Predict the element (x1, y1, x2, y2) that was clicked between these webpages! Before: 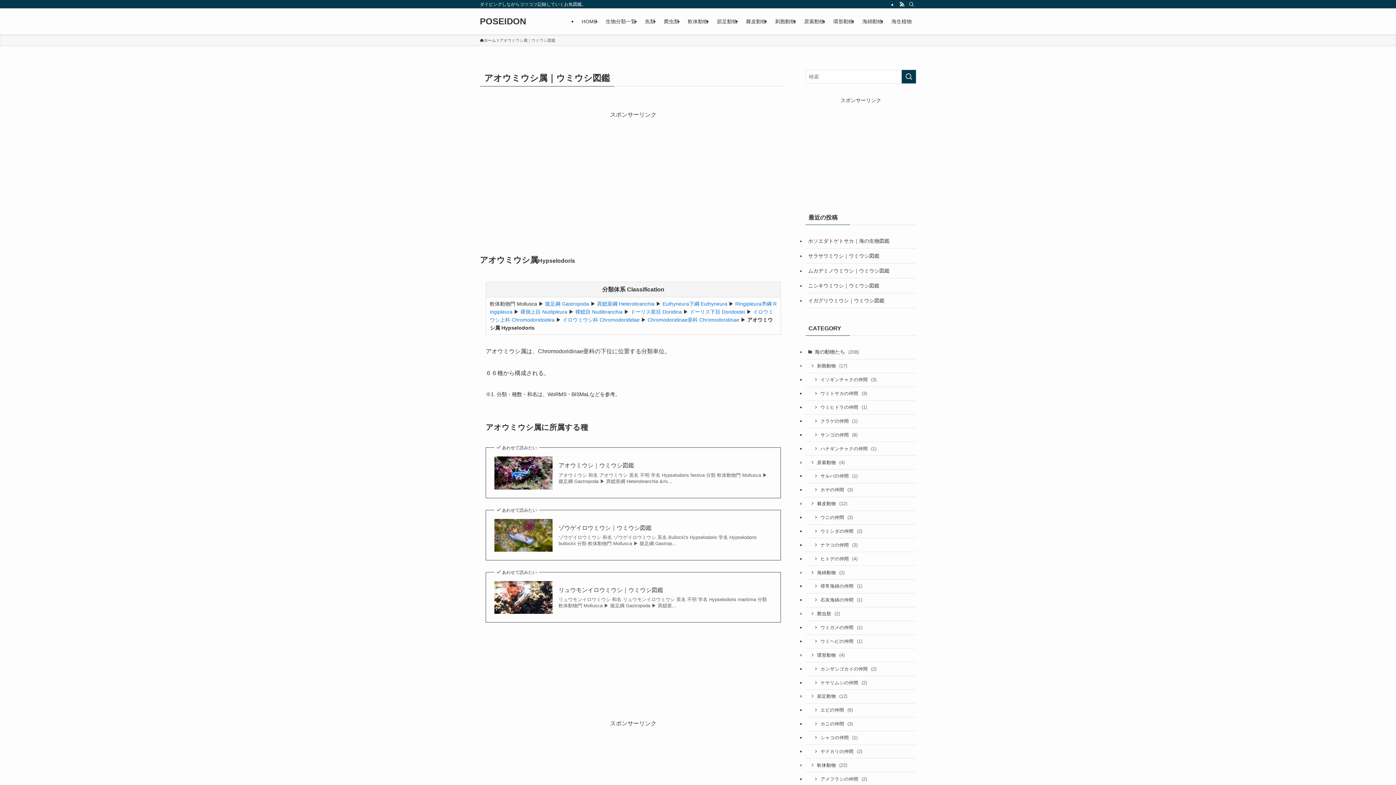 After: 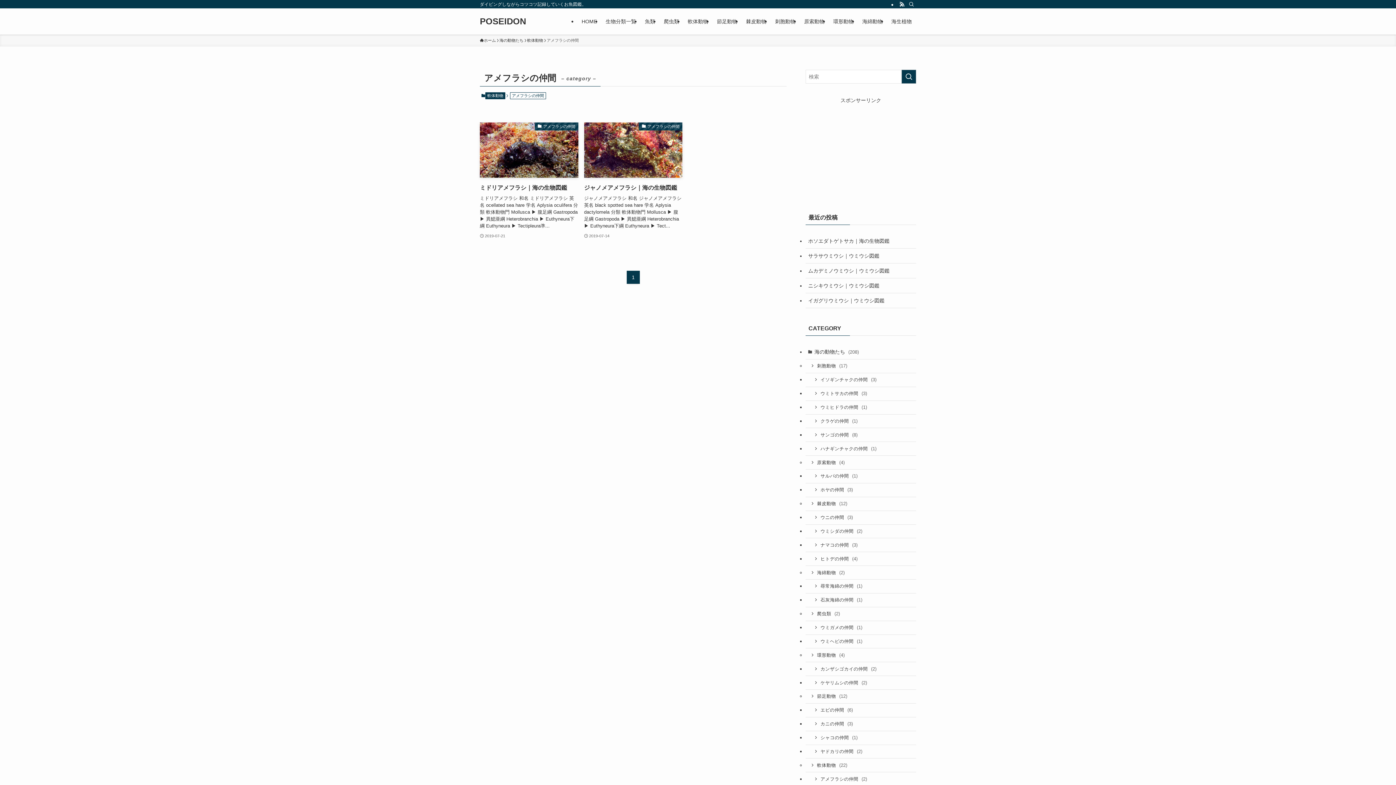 Action: bbox: (805, 772, 916, 786) label: アメフラシの仲間 (2)